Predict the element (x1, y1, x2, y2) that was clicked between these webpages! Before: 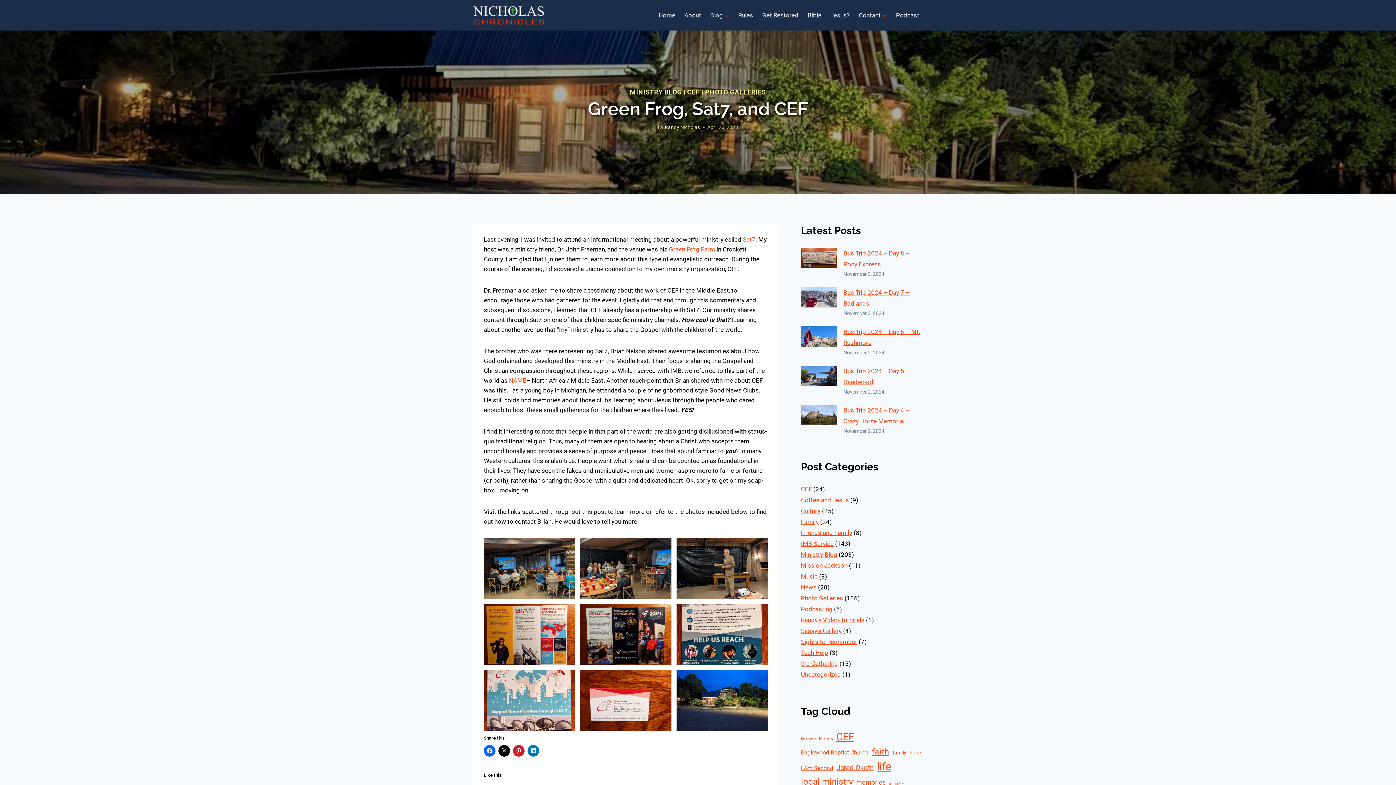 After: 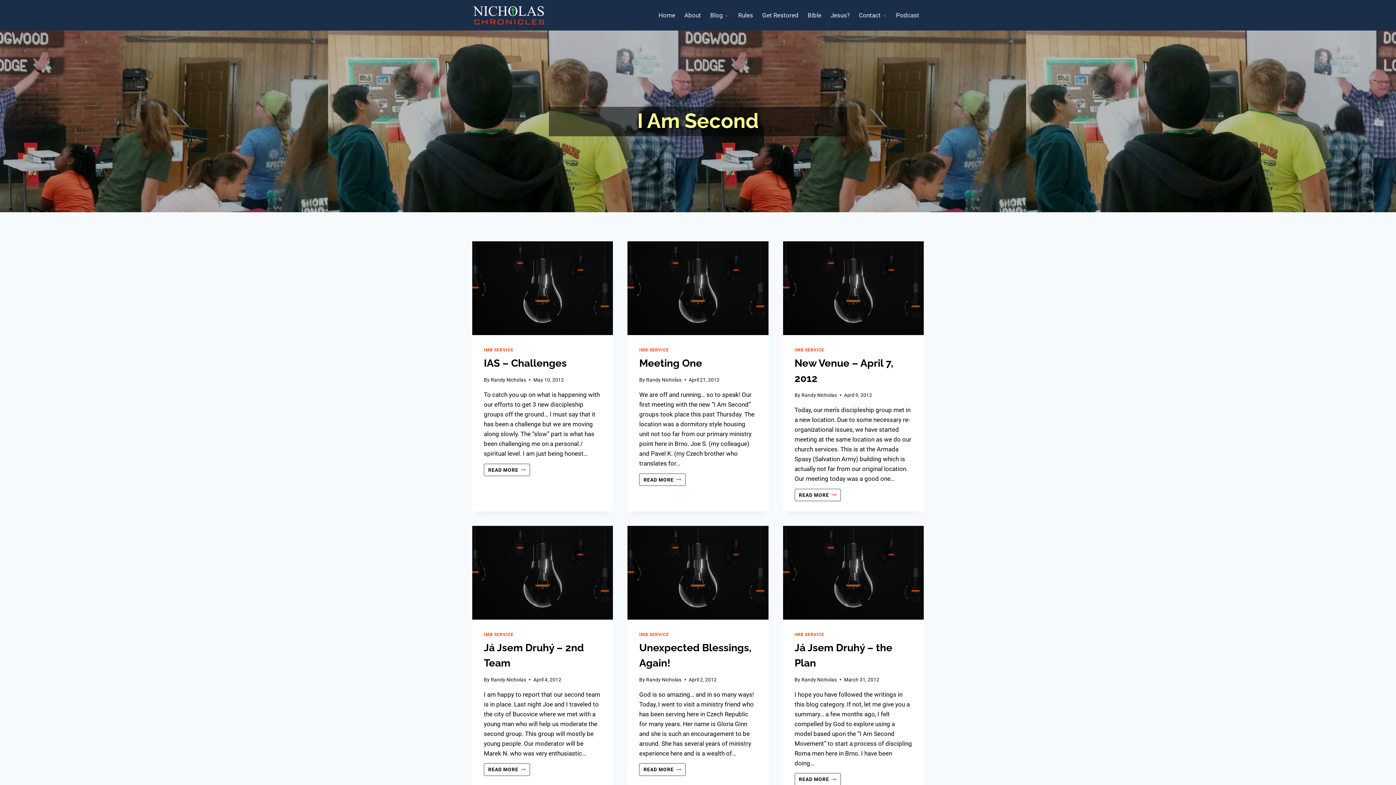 Action: label: I Am Second (13 items) bbox: (801, 763, 833, 772)